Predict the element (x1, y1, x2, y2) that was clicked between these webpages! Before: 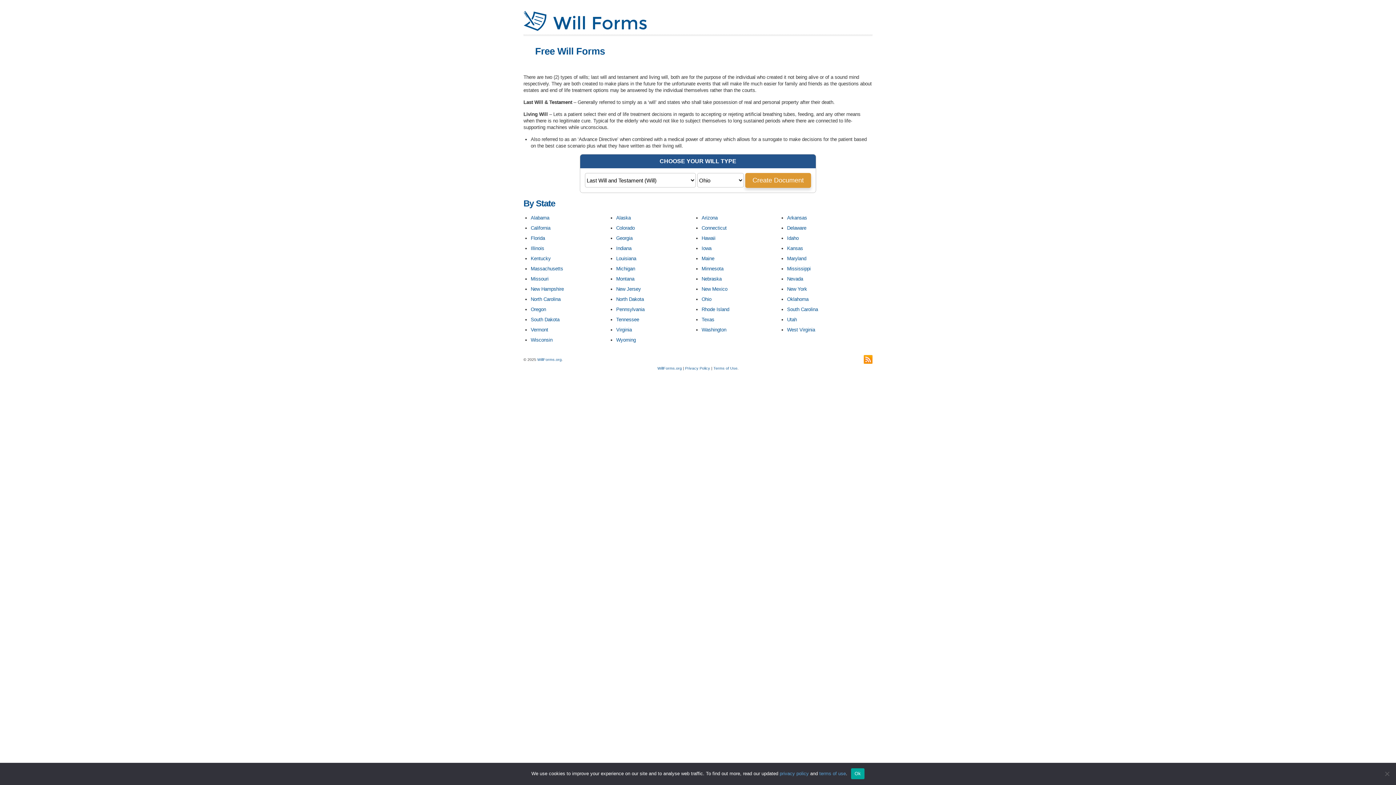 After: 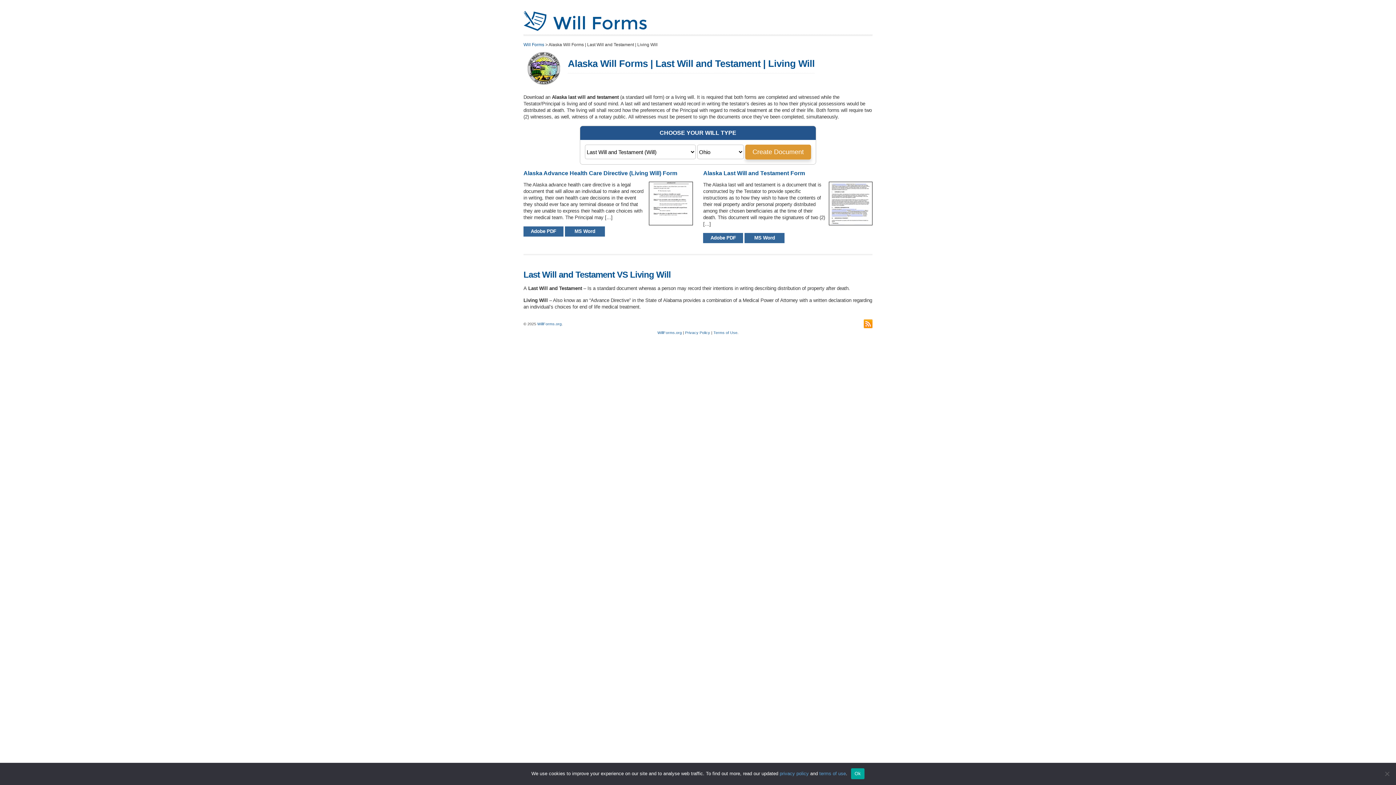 Action: label: Alaska bbox: (616, 215, 630, 220)